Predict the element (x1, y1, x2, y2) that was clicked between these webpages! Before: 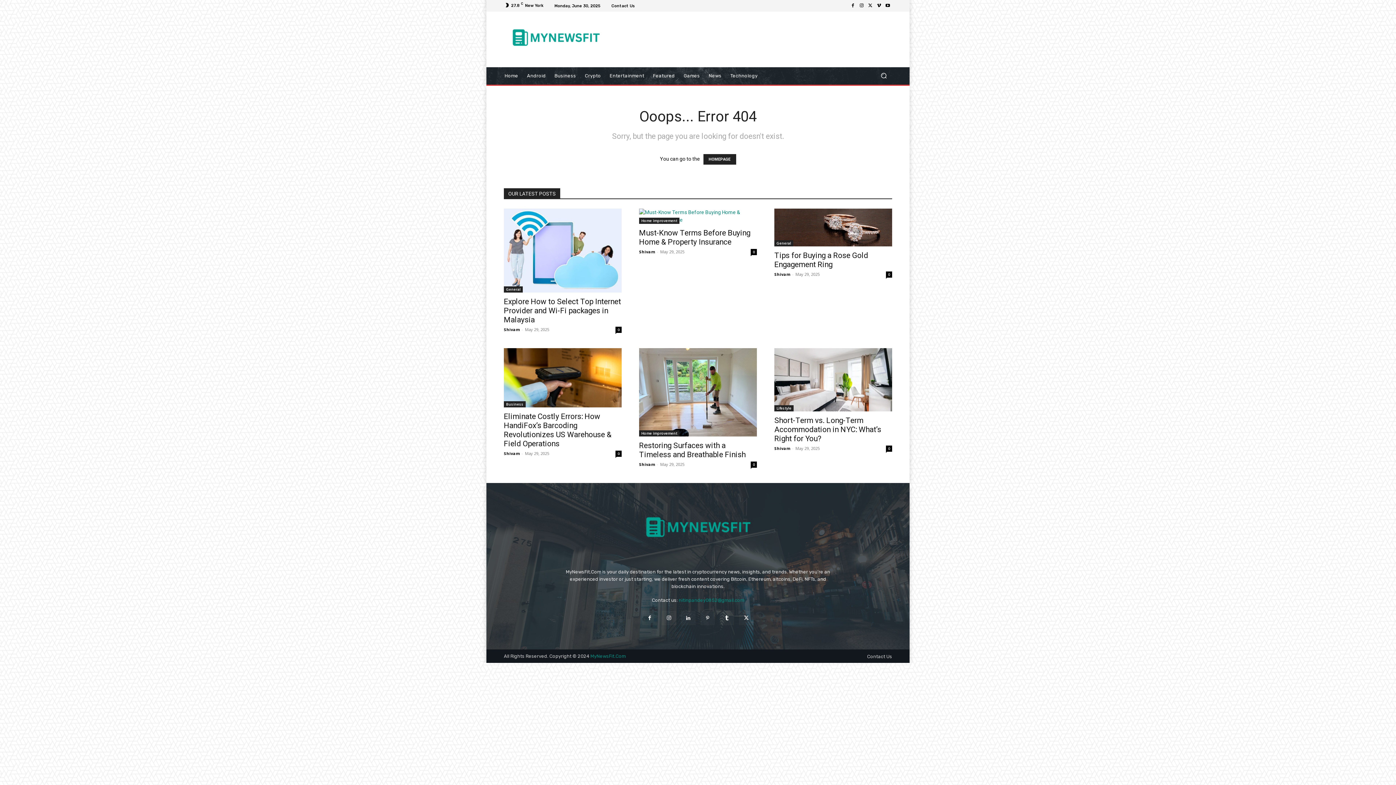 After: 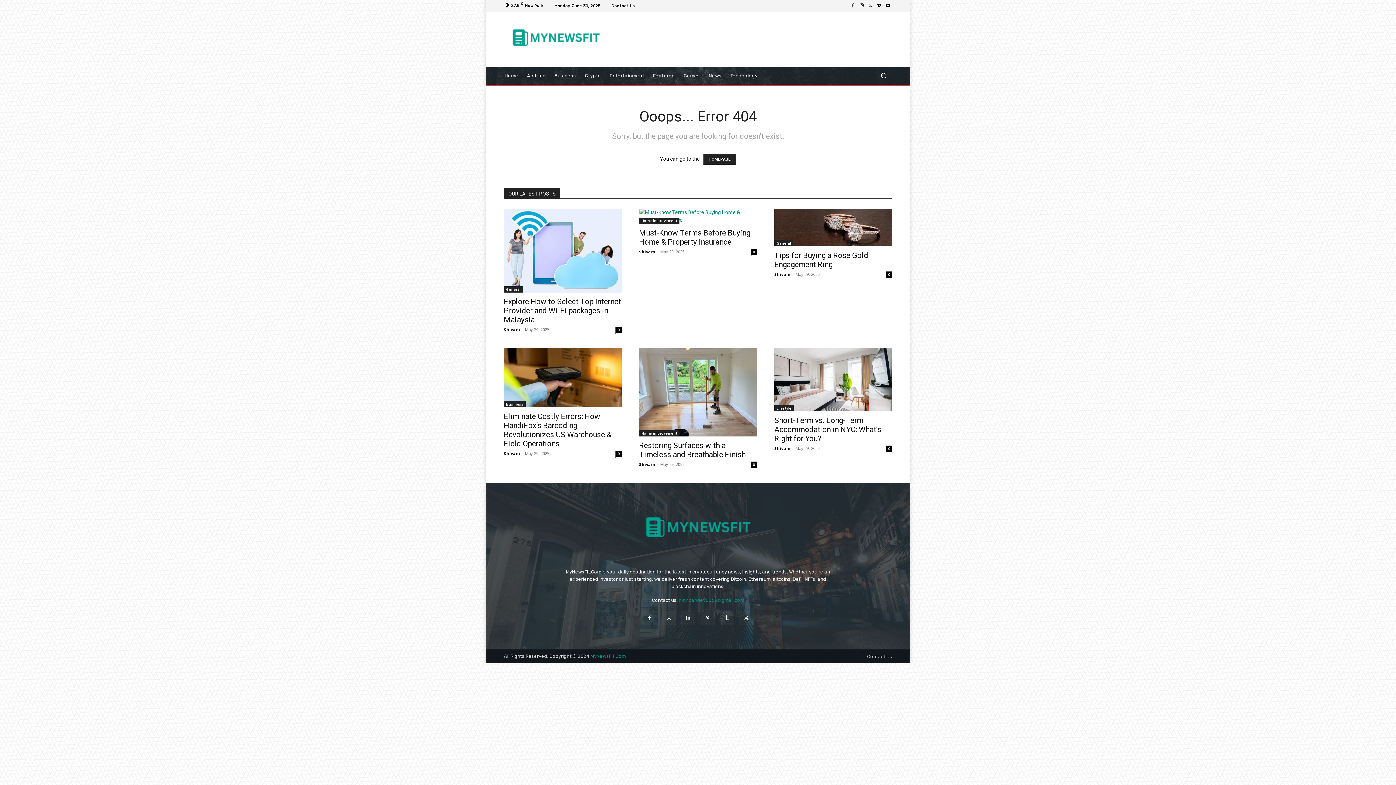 Action: bbox: (681, 611, 695, 625)